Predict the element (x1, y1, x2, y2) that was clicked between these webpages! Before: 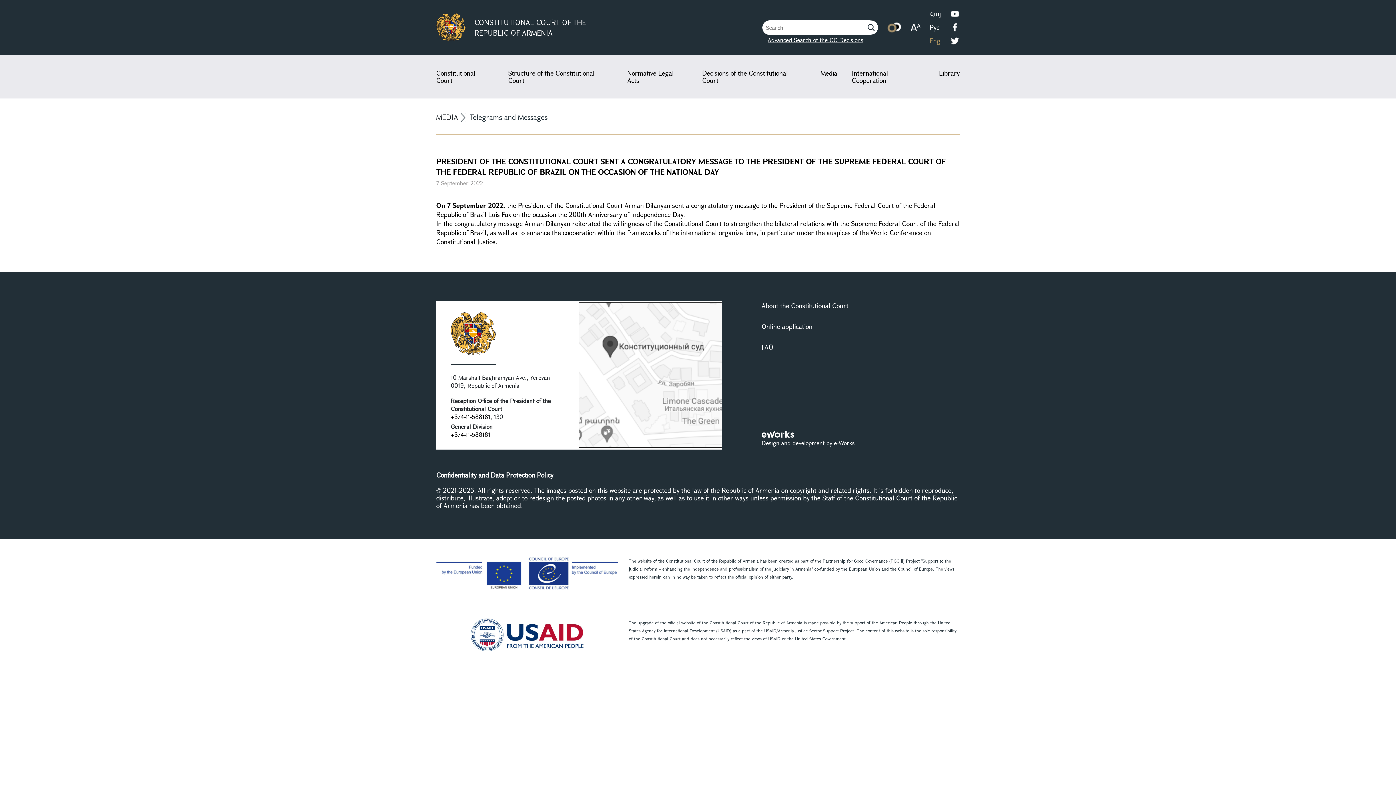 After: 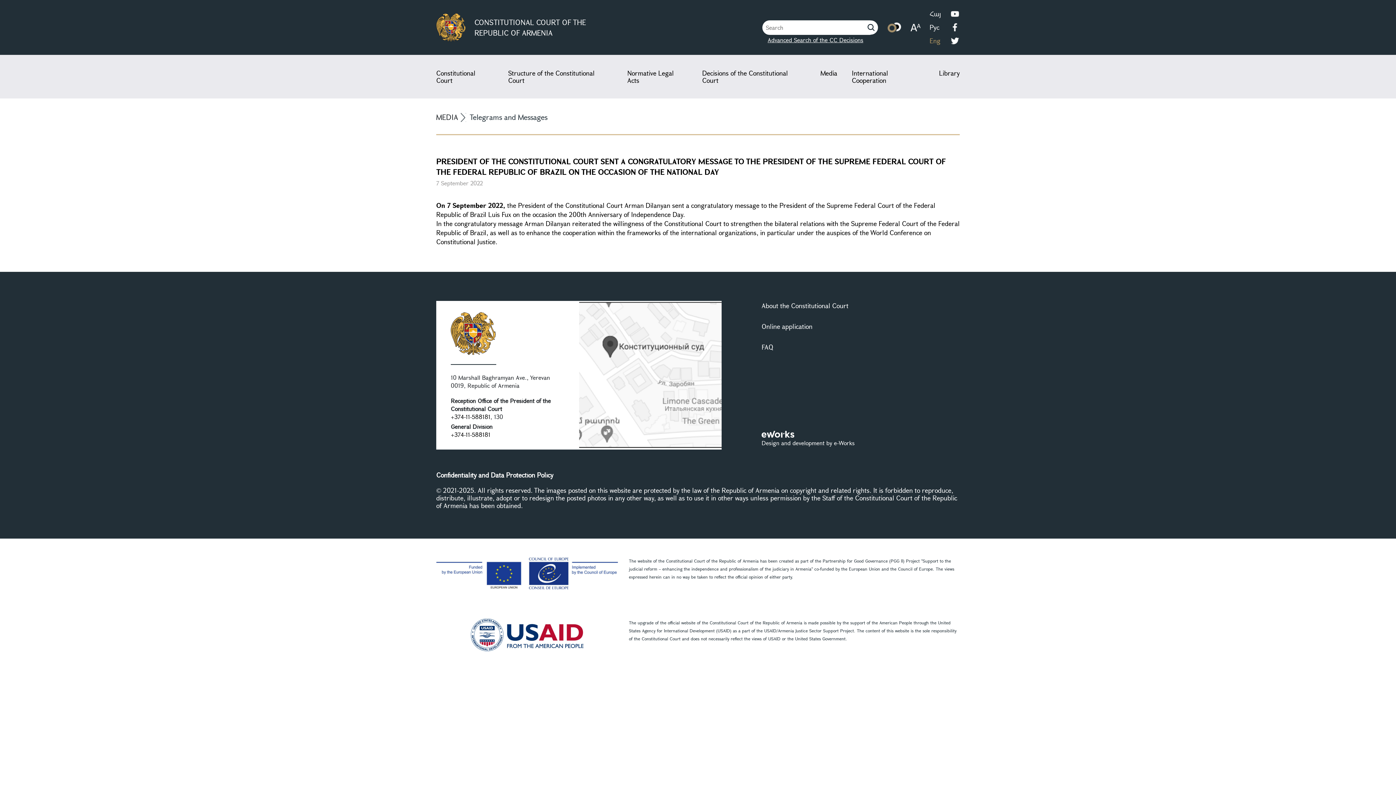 Action: bbox: (450, 413, 490, 420) label: +374-11-588181